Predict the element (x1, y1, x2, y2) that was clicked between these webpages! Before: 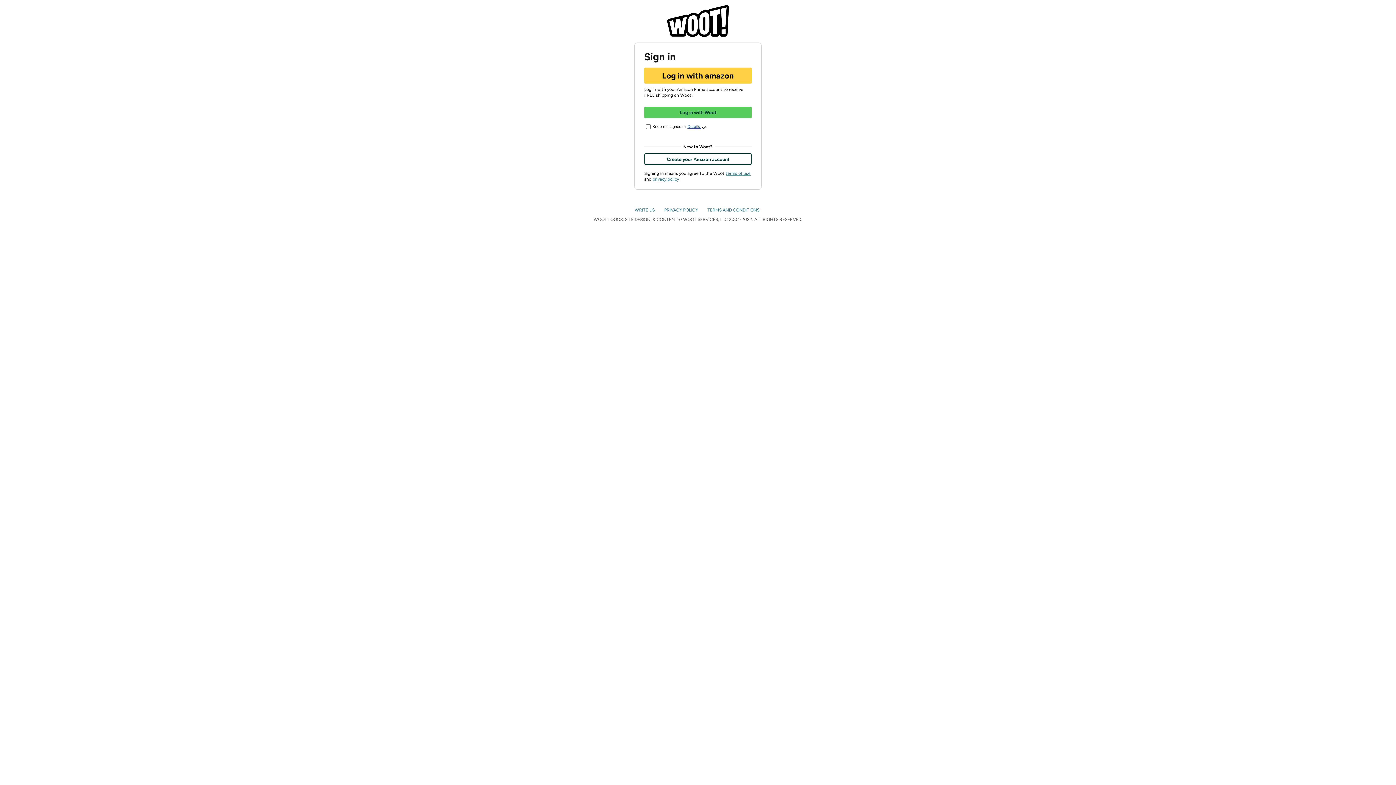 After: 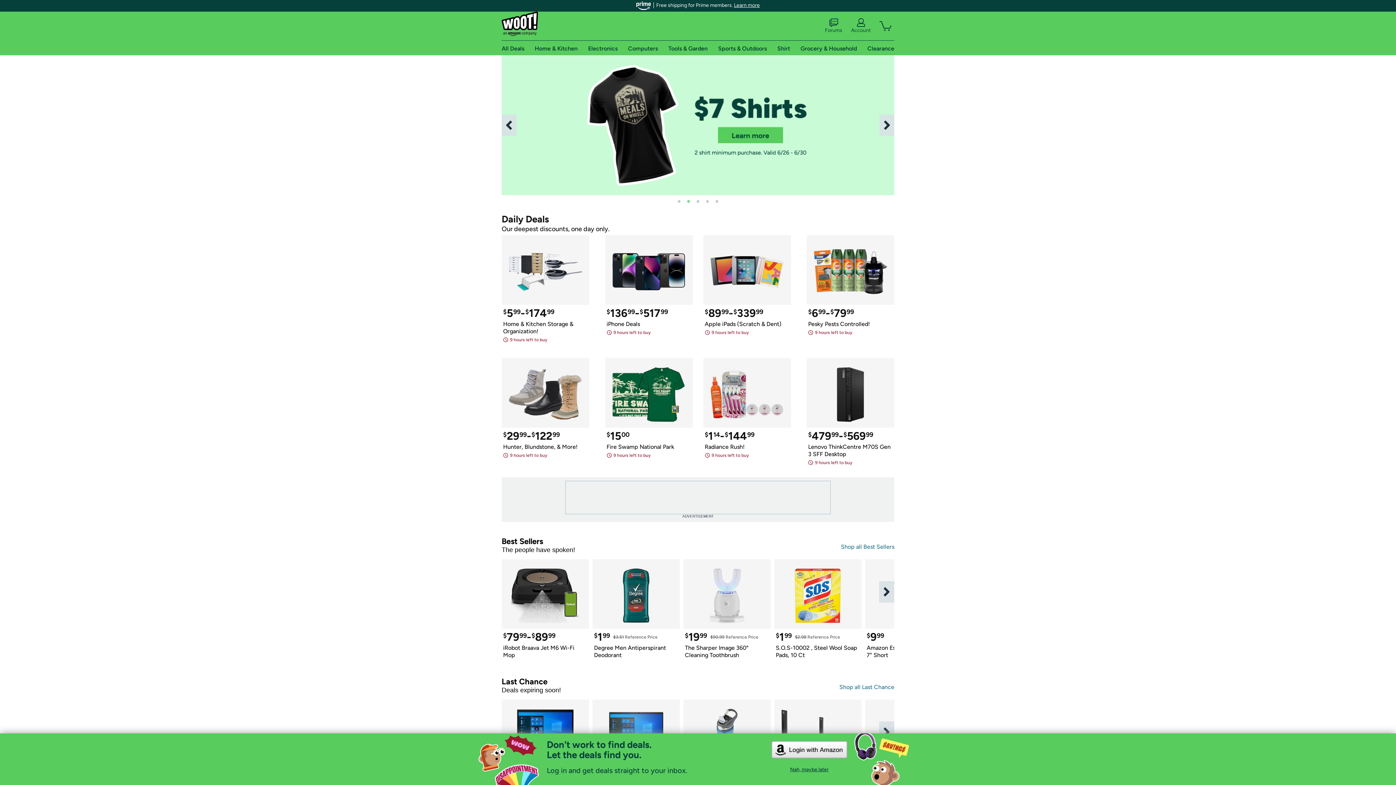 Action: bbox: (667, 5, 729, 11)